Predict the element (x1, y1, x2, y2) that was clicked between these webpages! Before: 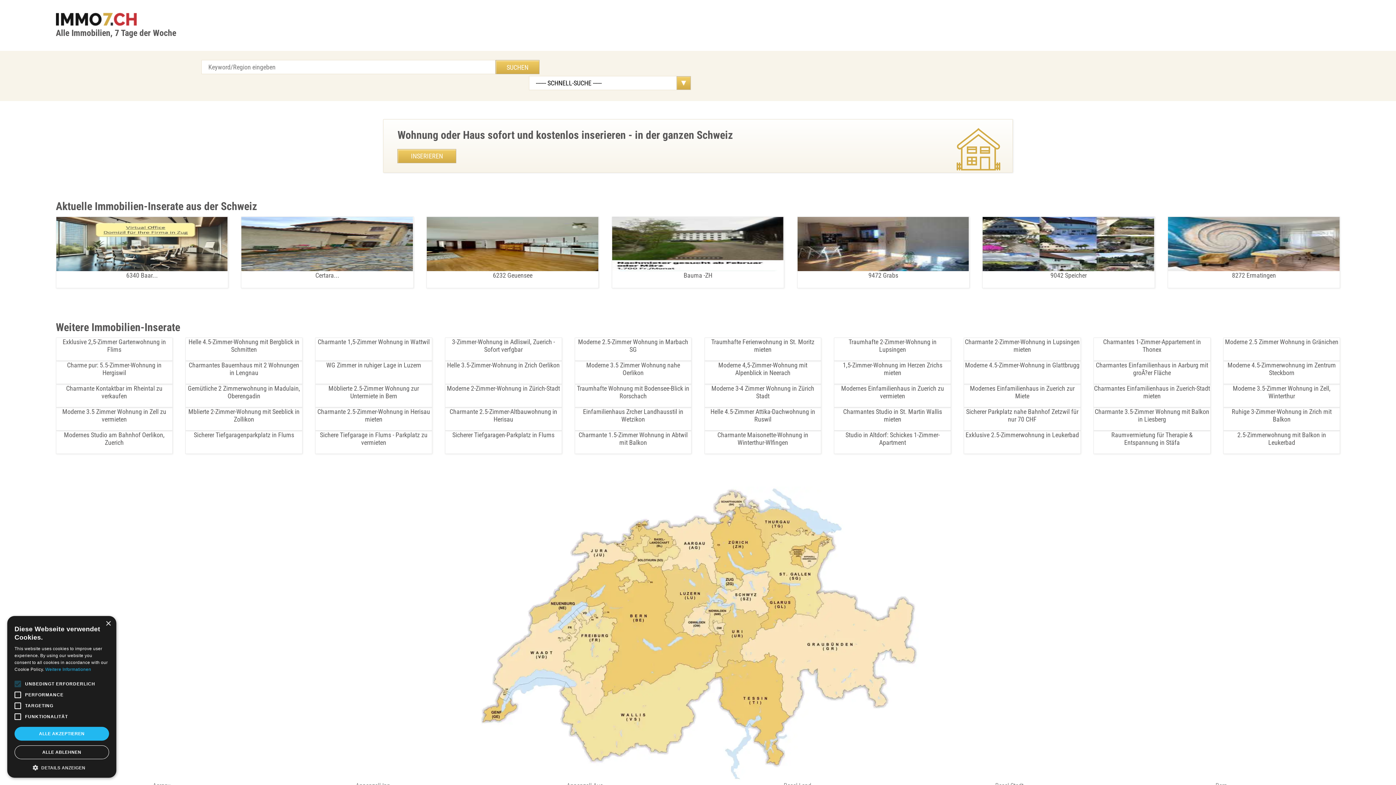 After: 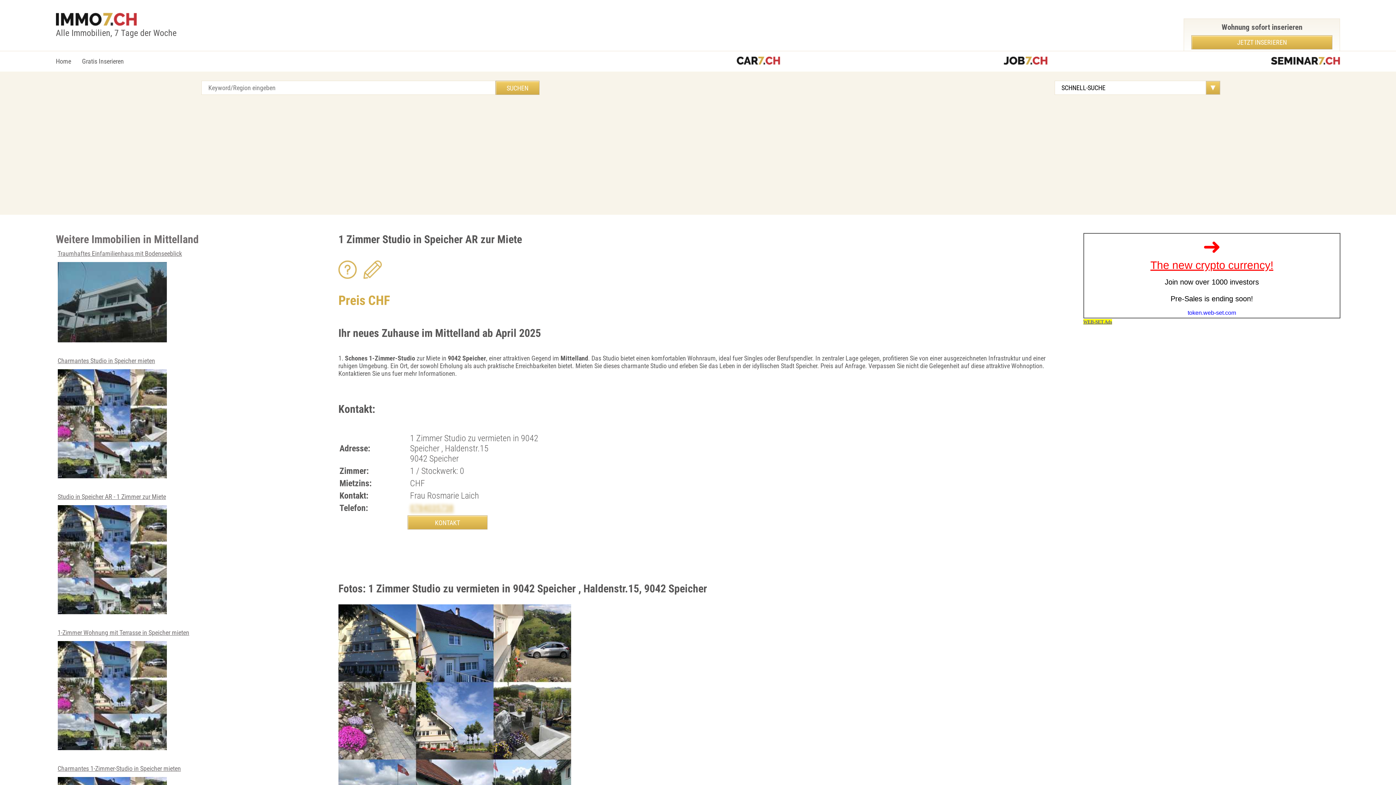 Action: bbox: (983, 217, 1154, 280) label: 9042 Speicher